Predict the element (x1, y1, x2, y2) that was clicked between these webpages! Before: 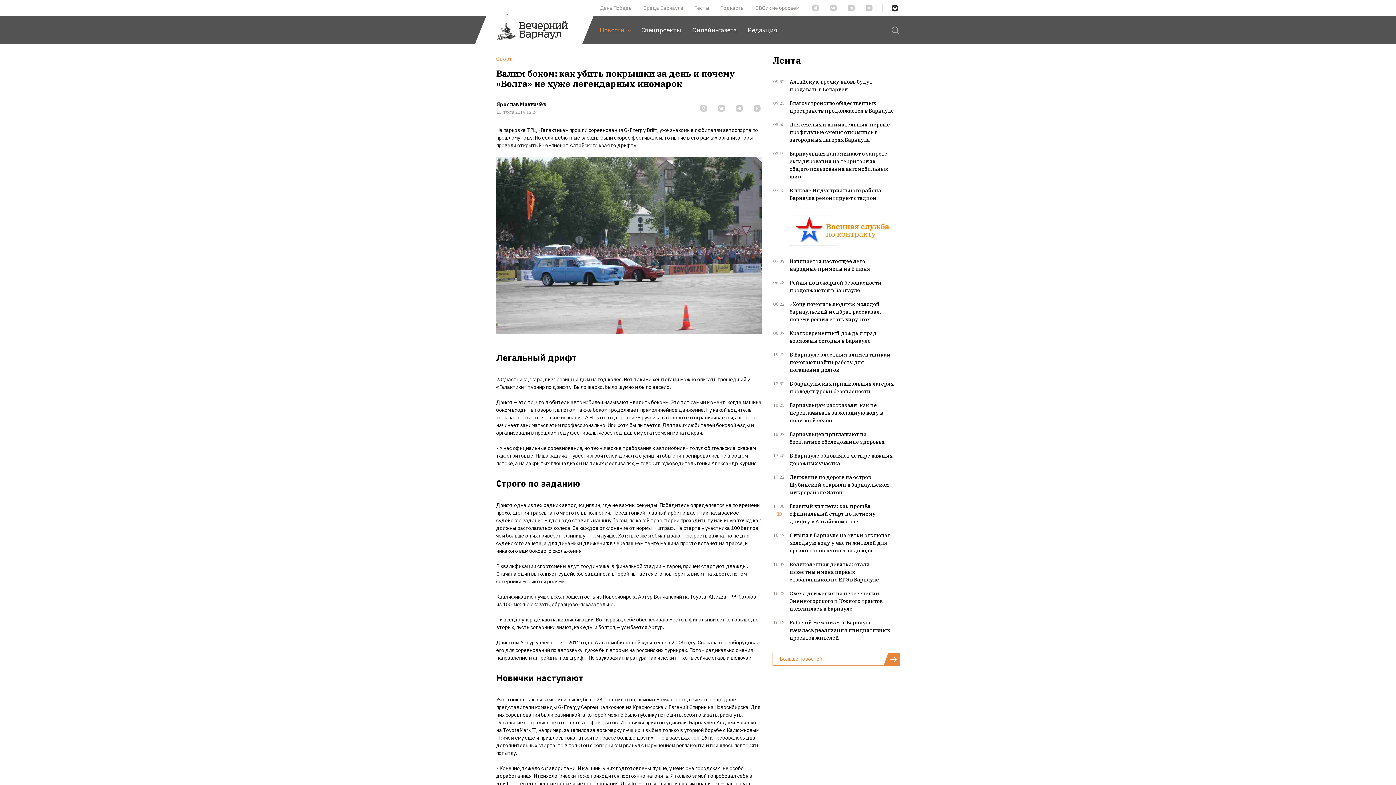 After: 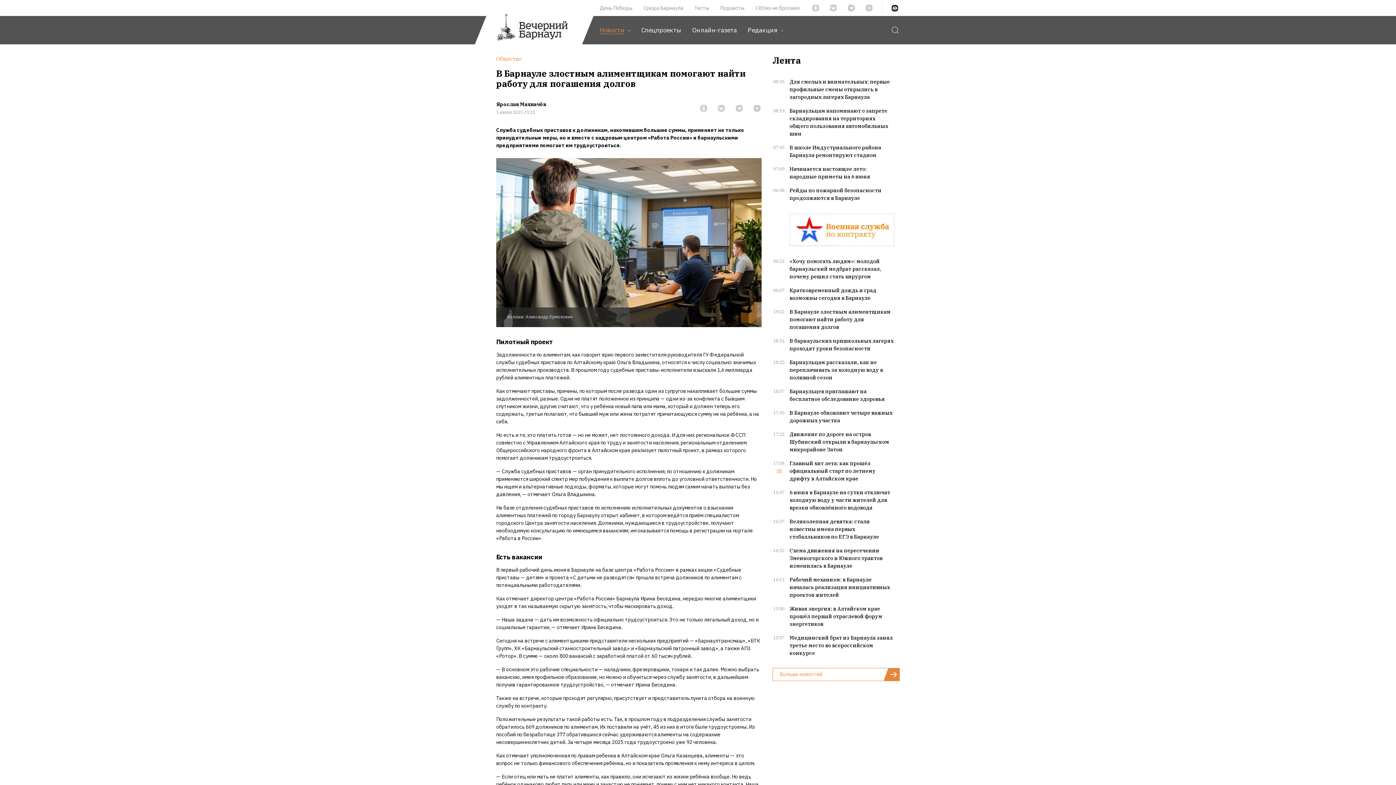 Action: bbox: (789, 351, 890, 373) label: В Барнауле злостным алиментщикам помогают найти работу для погашения долгов